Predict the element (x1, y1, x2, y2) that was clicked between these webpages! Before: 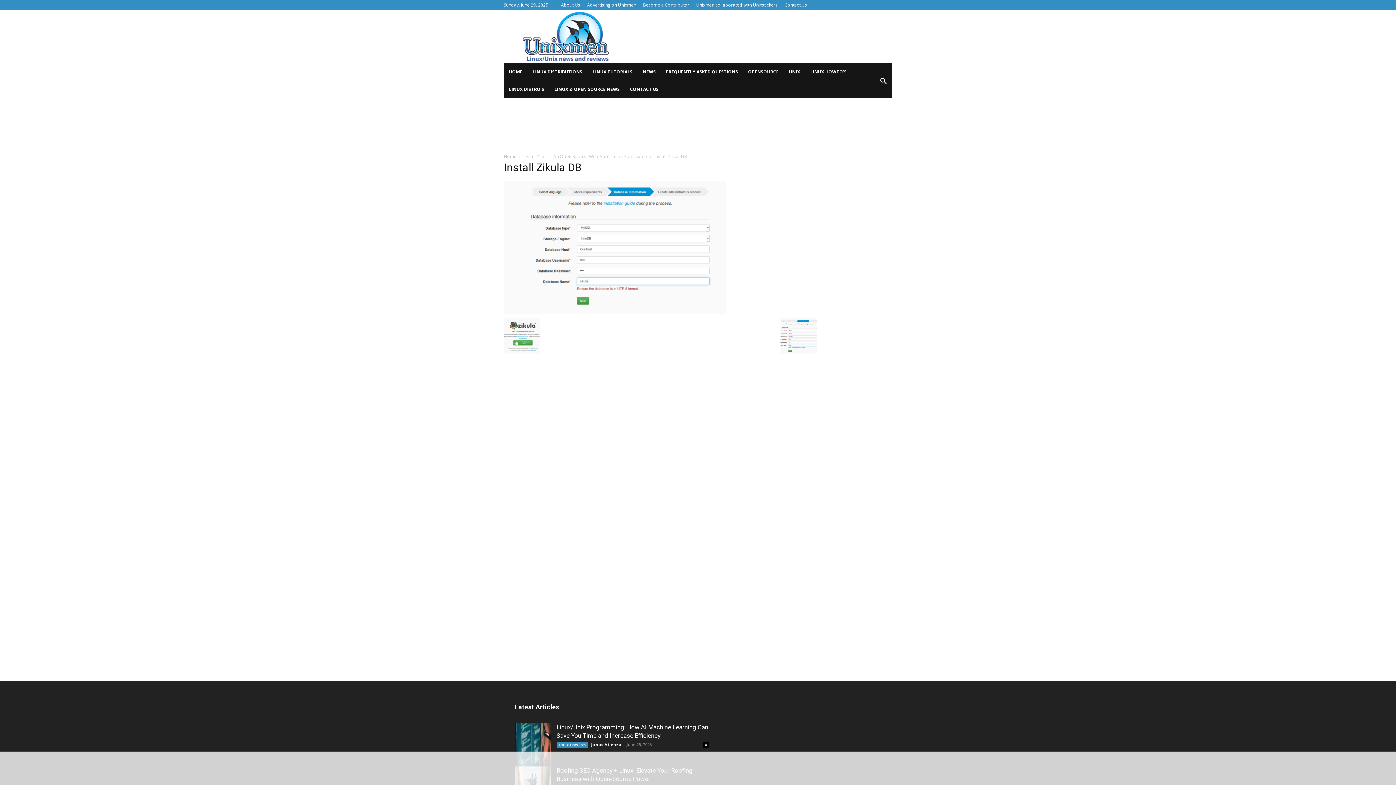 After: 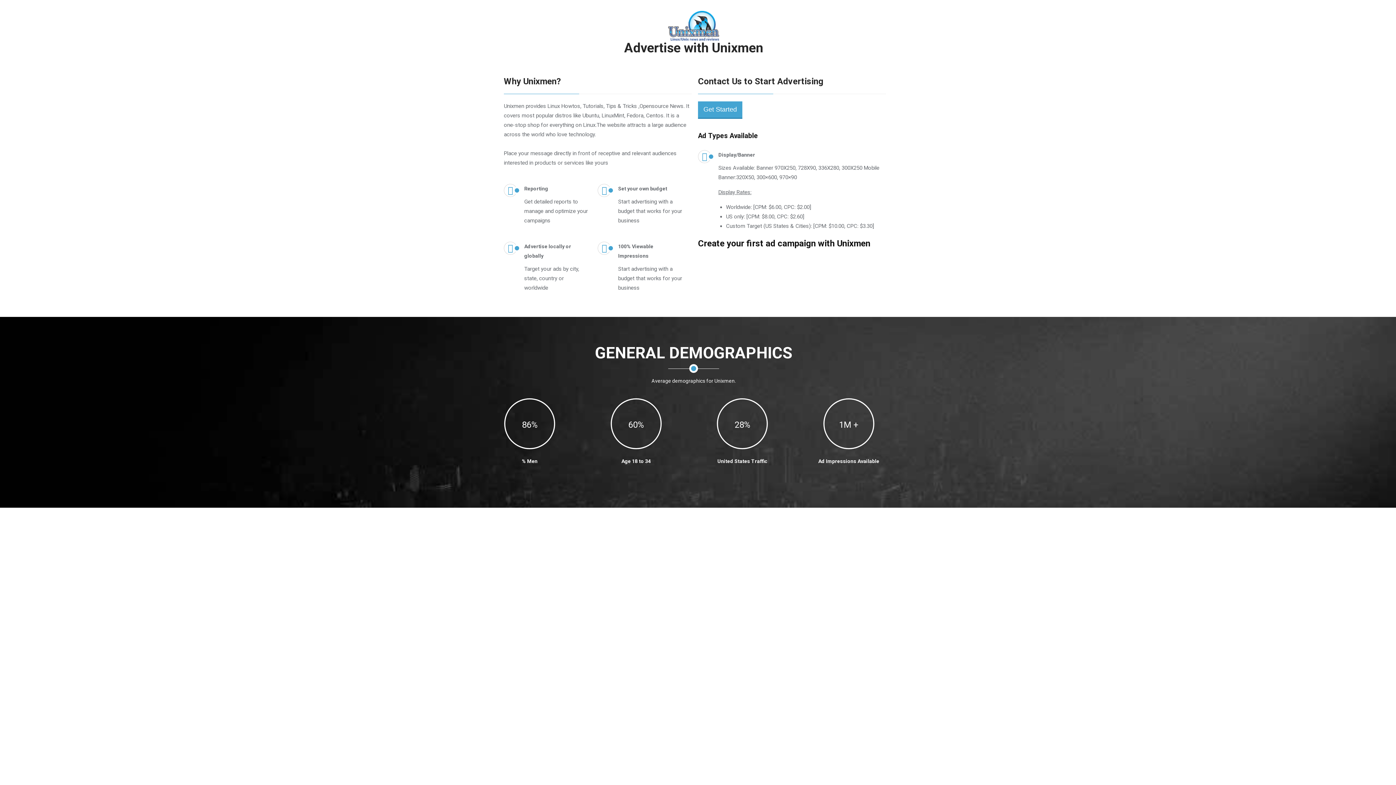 Action: bbox: (587, 1, 636, 8) label: Advertising on Unixmen